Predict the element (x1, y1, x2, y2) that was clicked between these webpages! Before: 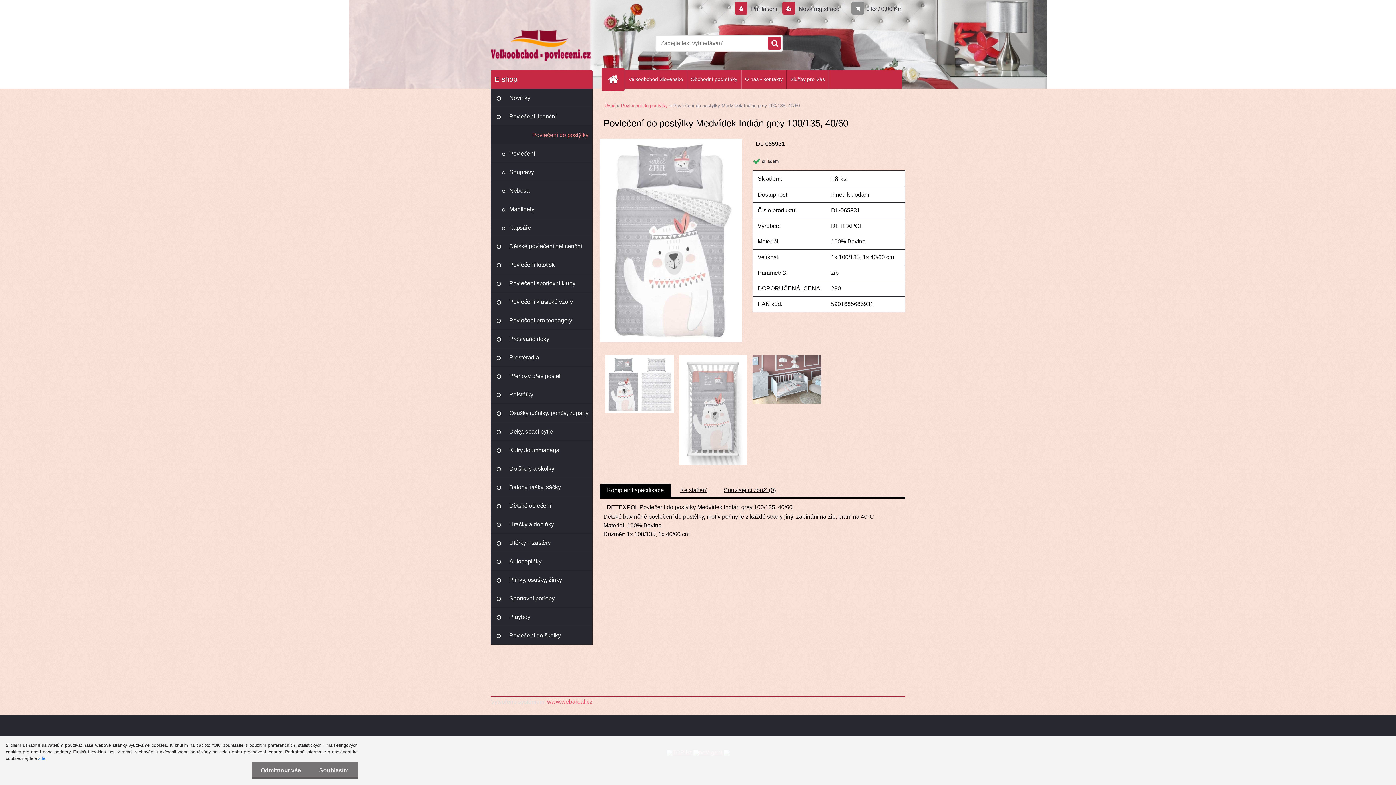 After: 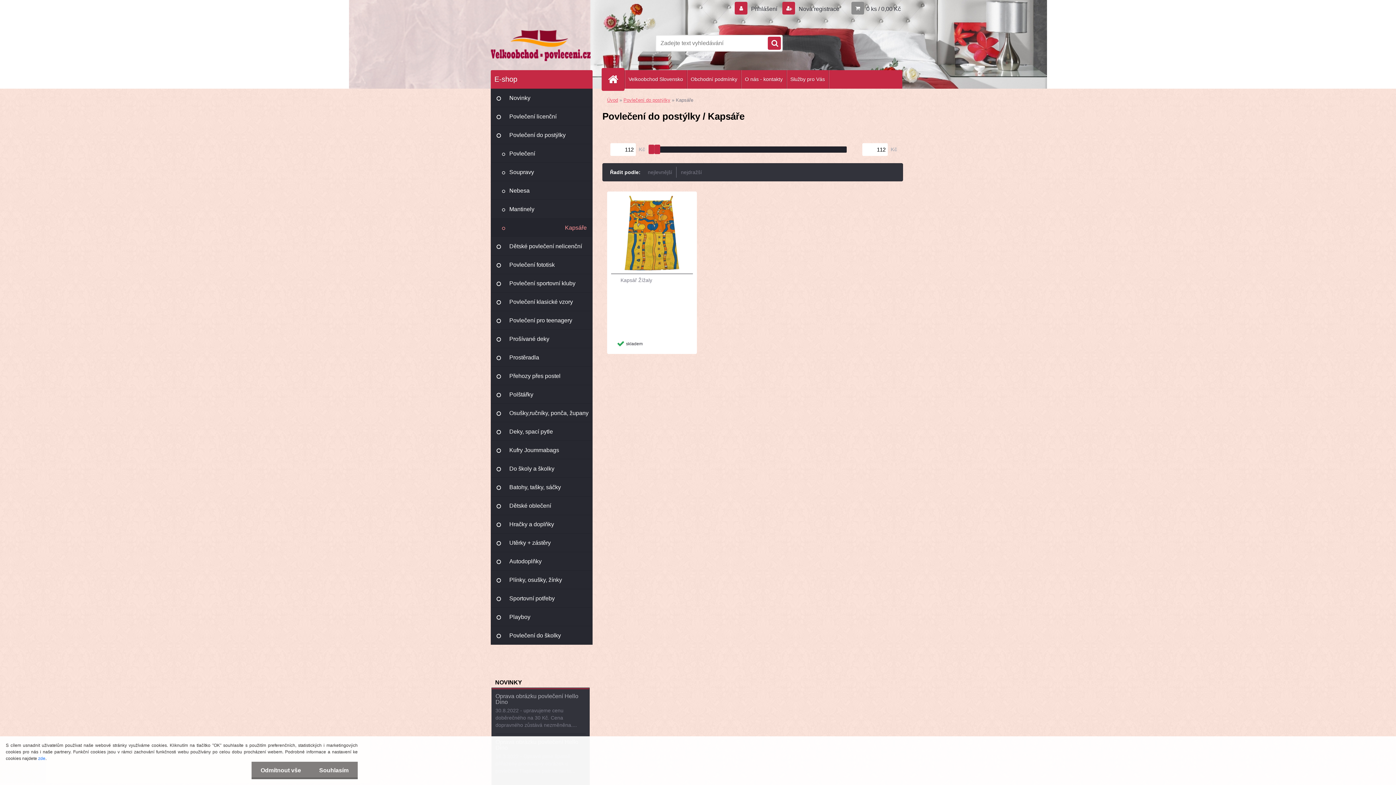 Action: label: Kapsáře bbox: (490, 218, 592, 237)